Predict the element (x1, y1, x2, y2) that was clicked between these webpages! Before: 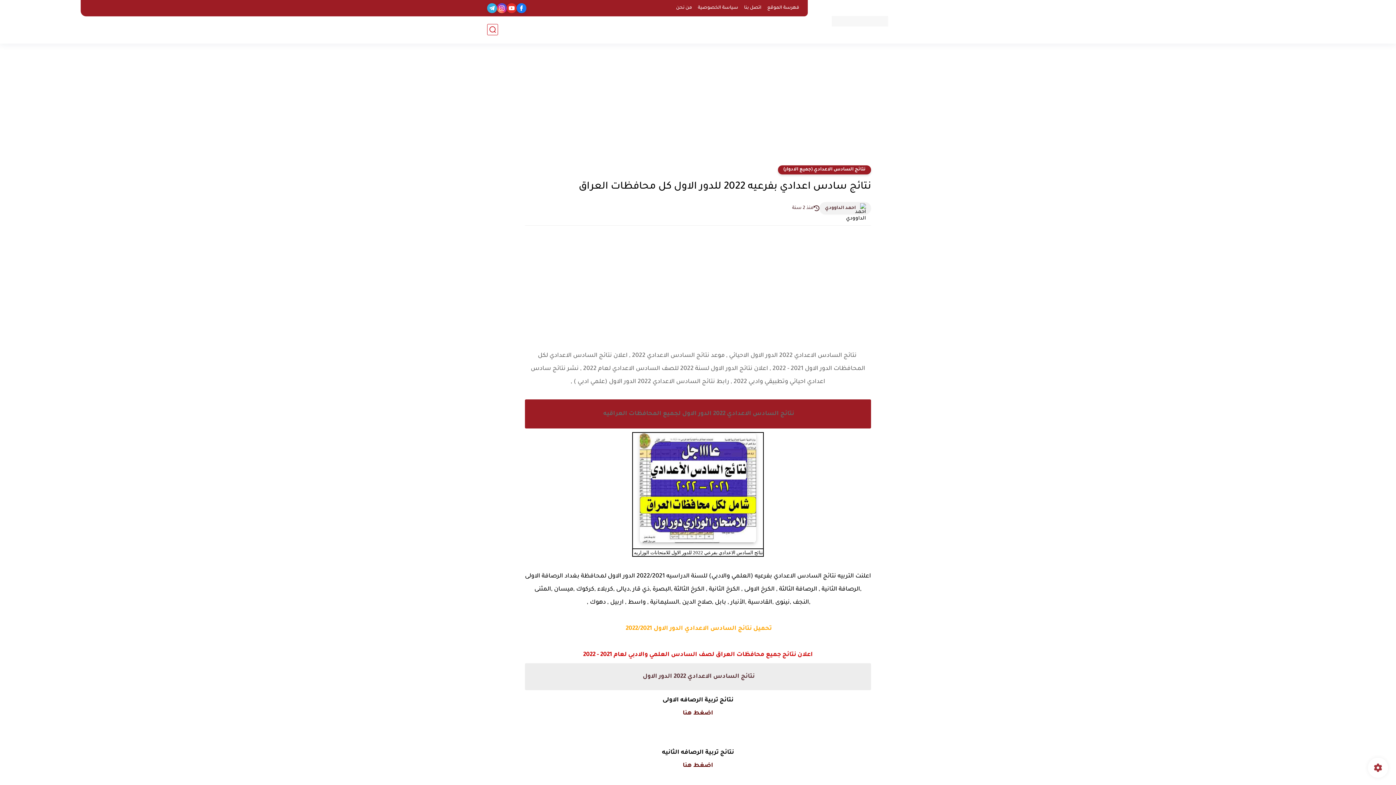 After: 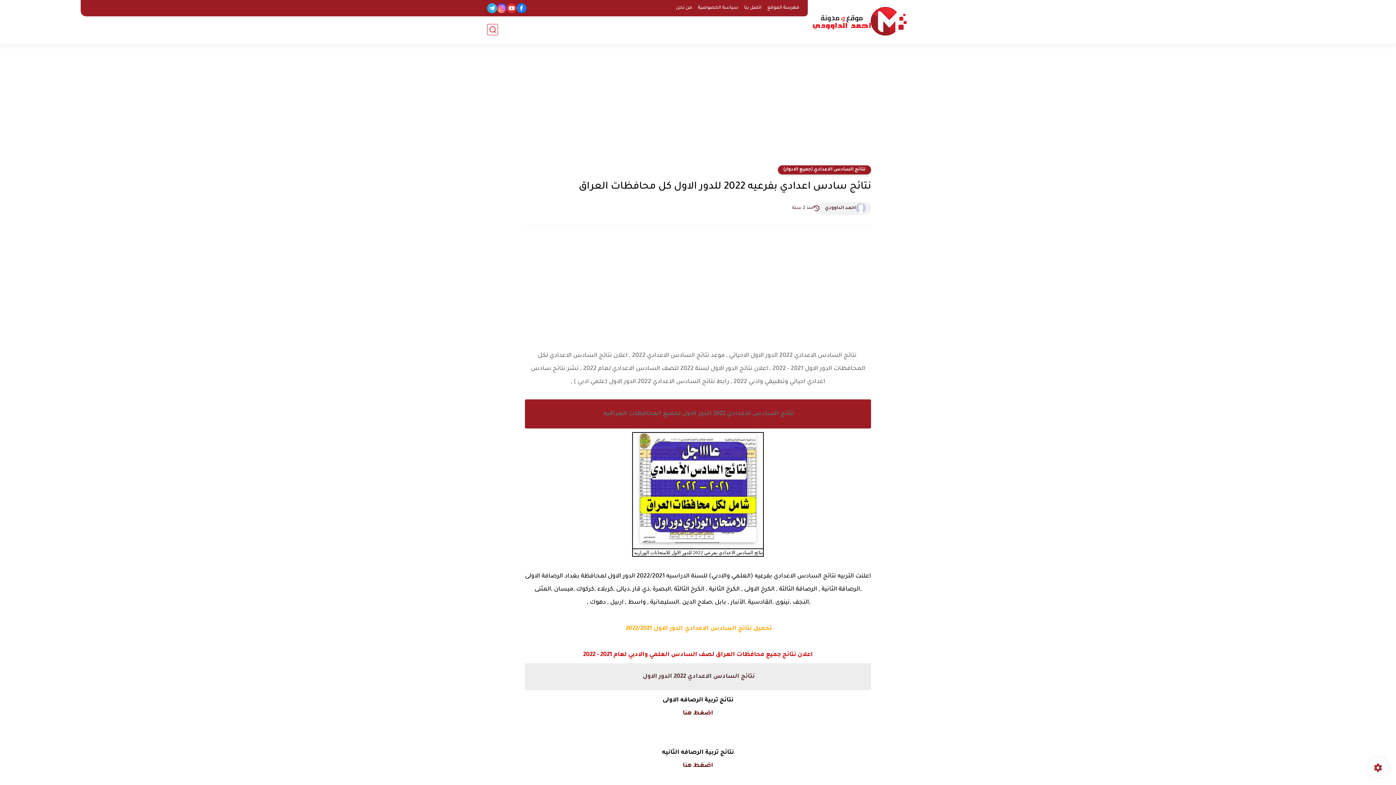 Action: label: اضغط هنا bbox: (682, 762, 713, 769)